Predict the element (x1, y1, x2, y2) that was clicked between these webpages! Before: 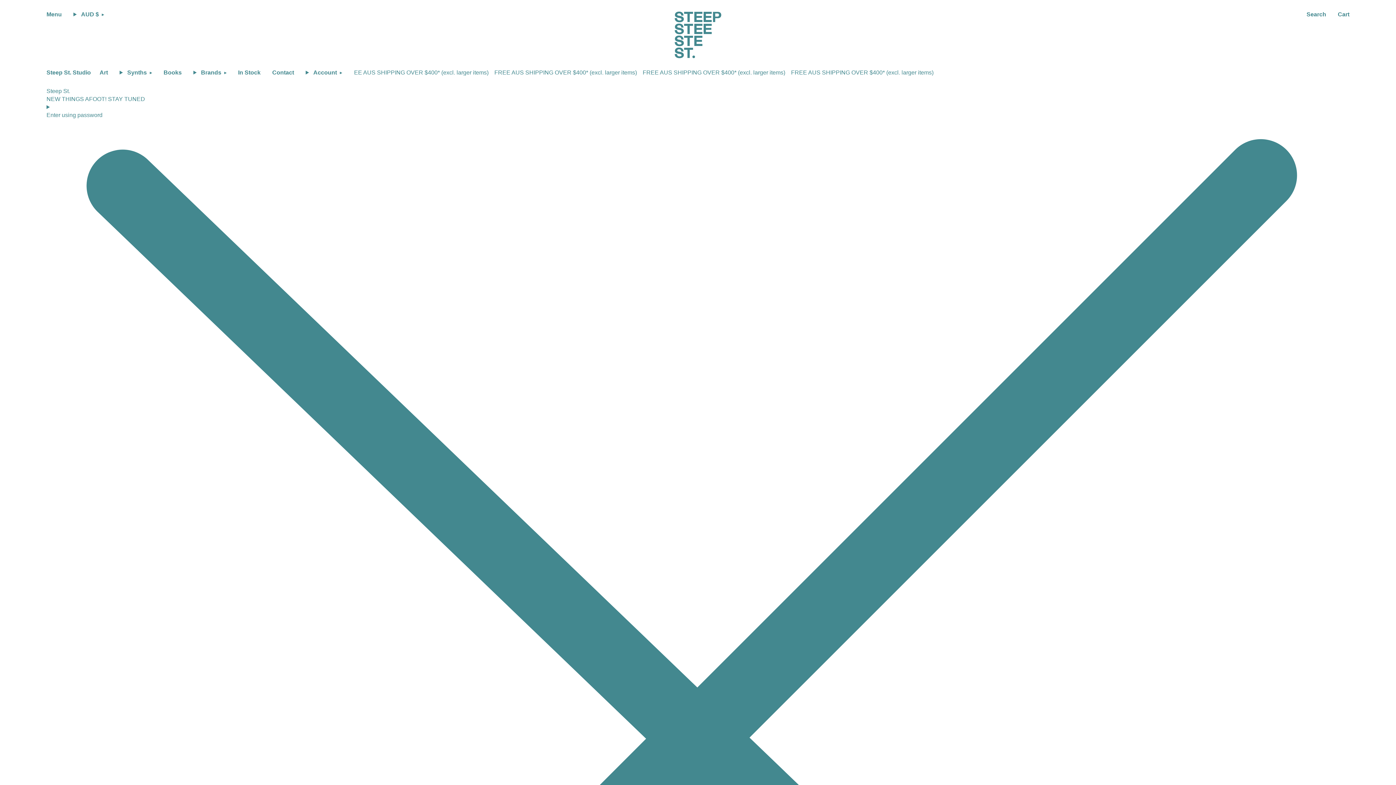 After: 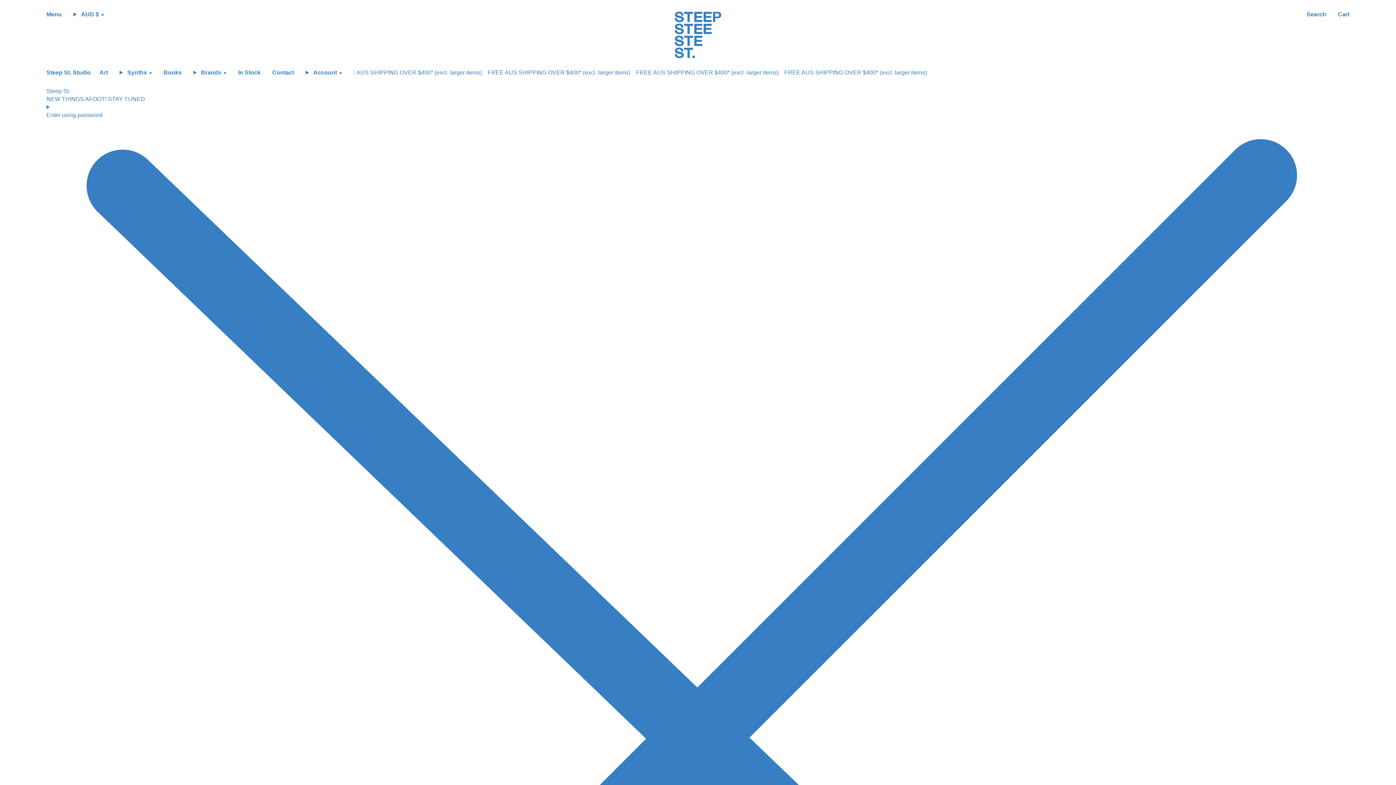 Action: bbox: (674, 11, 721, 58)